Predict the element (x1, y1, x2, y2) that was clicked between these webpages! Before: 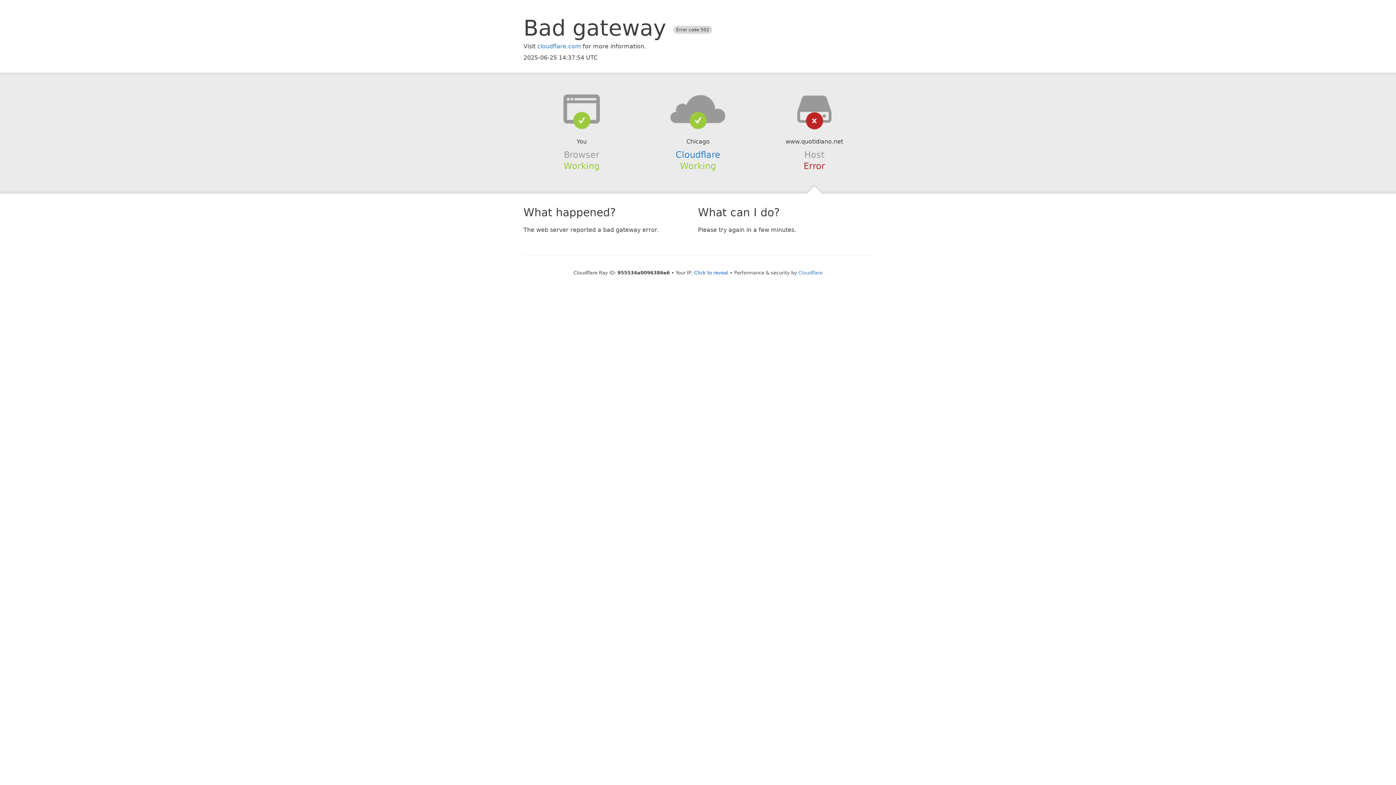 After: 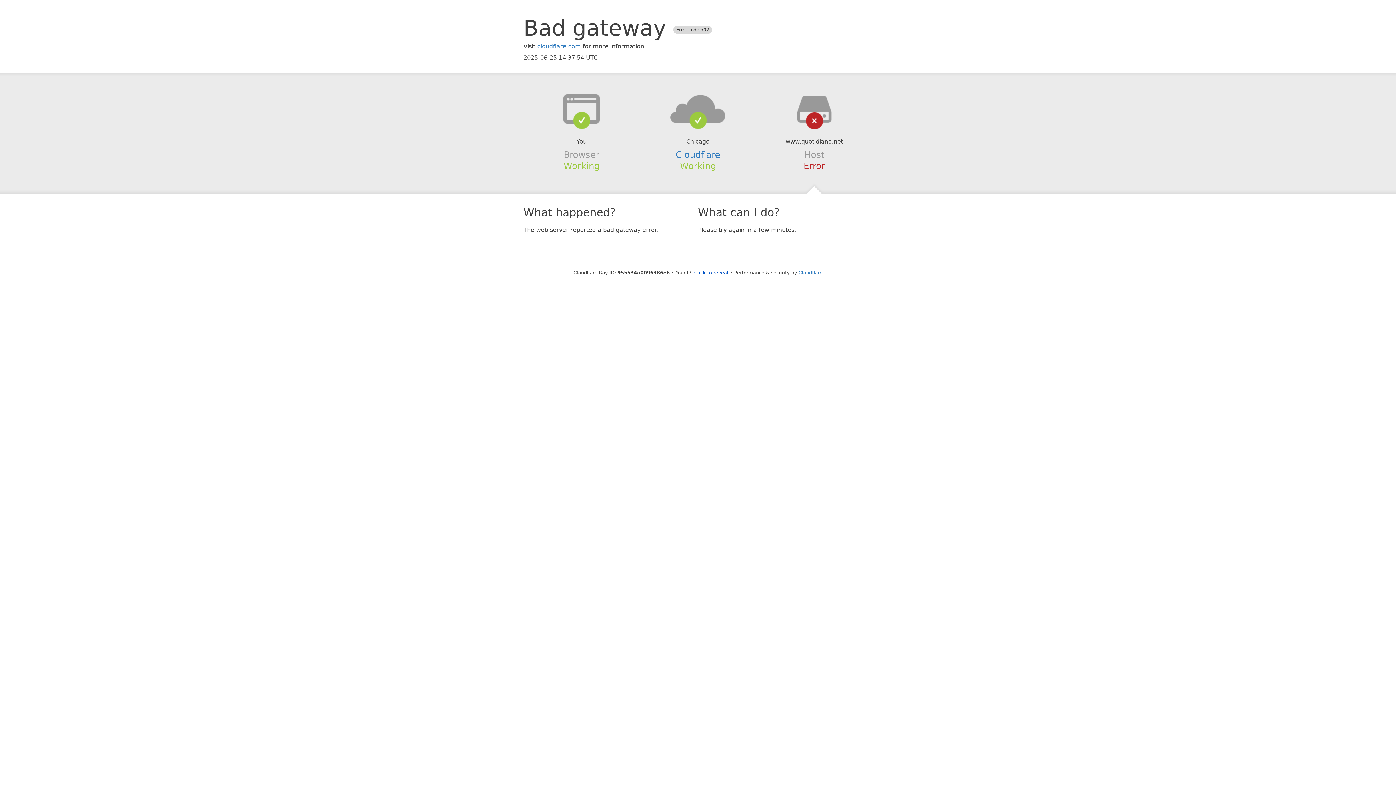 Action: bbox: (639, 94, 756, 123)